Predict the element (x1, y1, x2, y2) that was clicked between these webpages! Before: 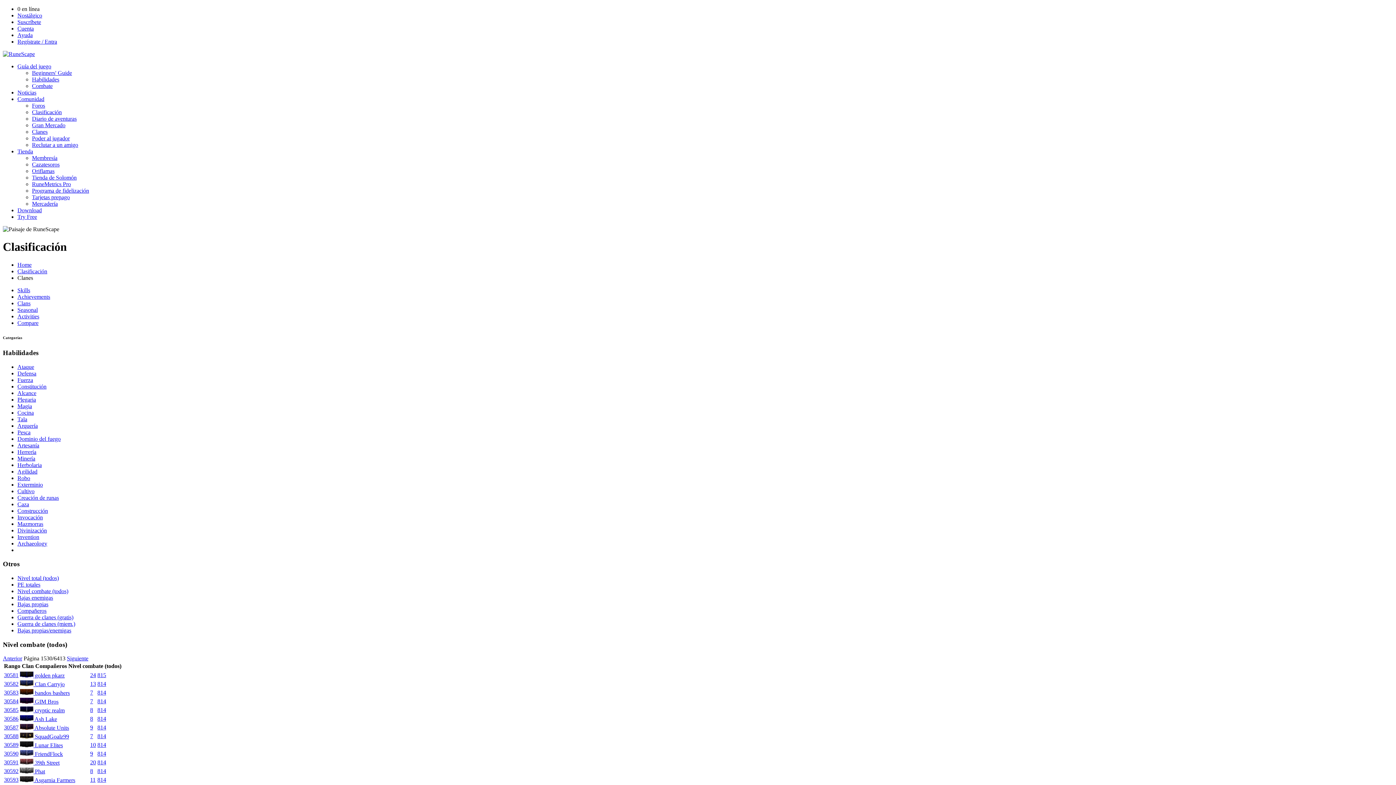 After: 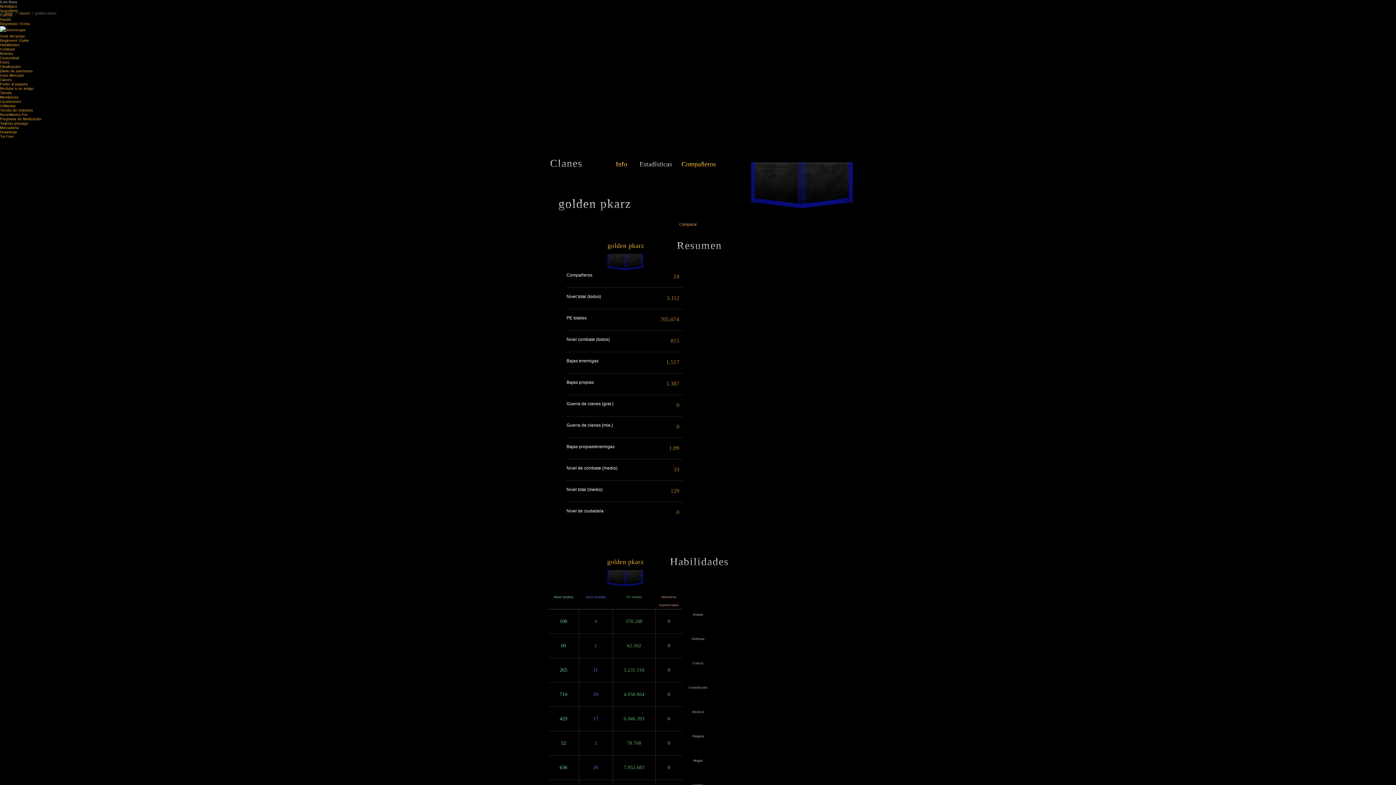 Action: label: 24 bbox: (90, 672, 96, 678)